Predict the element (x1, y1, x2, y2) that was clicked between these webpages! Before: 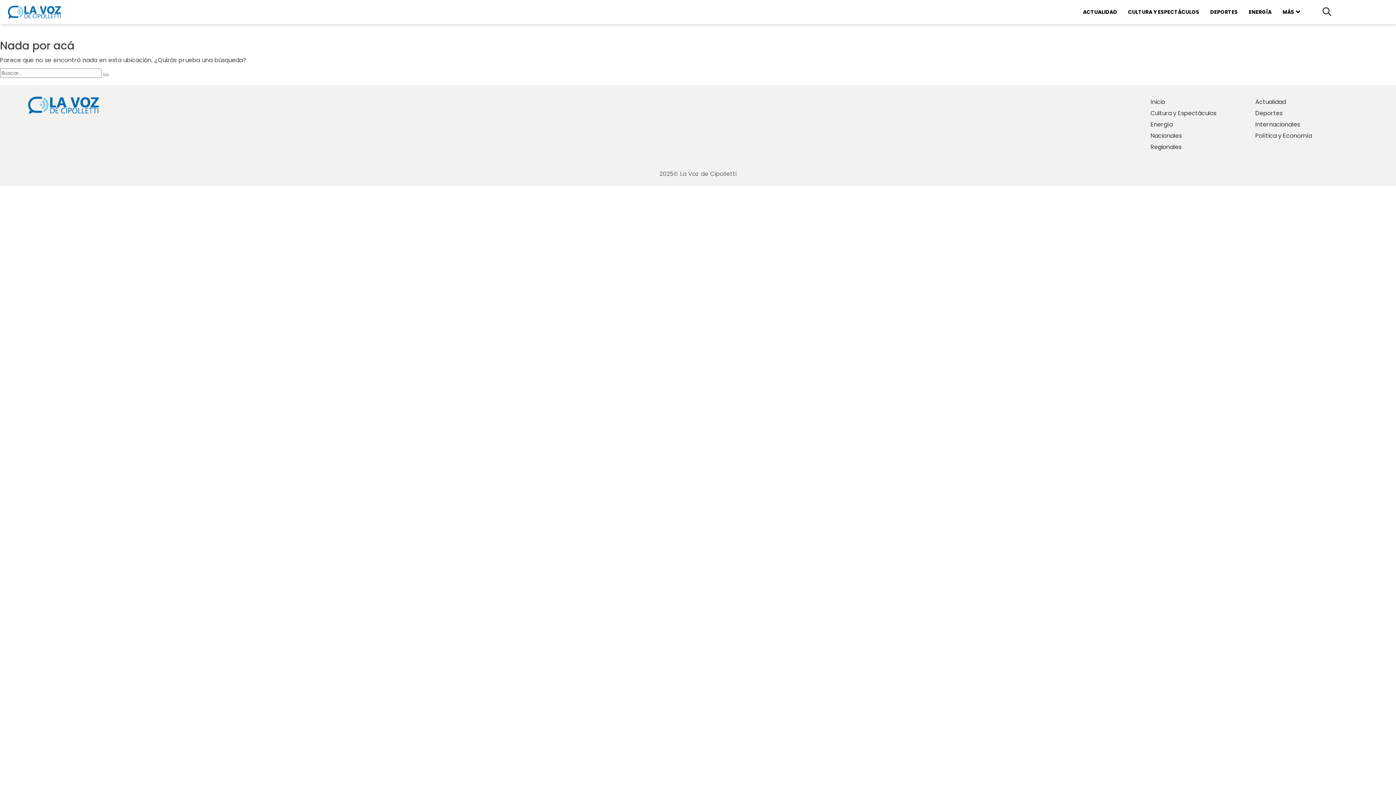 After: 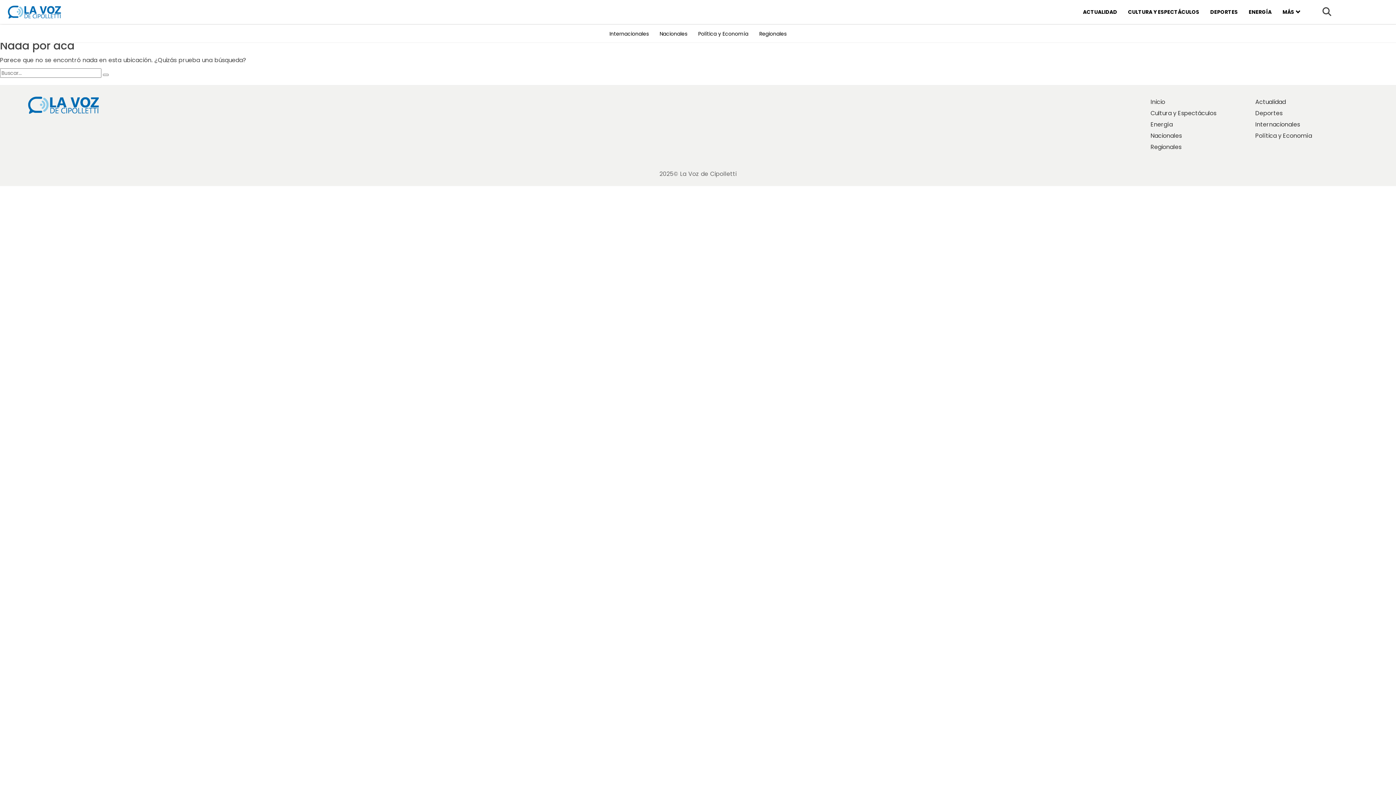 Action: bbox: (1282, 8, 1301, 15) label: MÁS 